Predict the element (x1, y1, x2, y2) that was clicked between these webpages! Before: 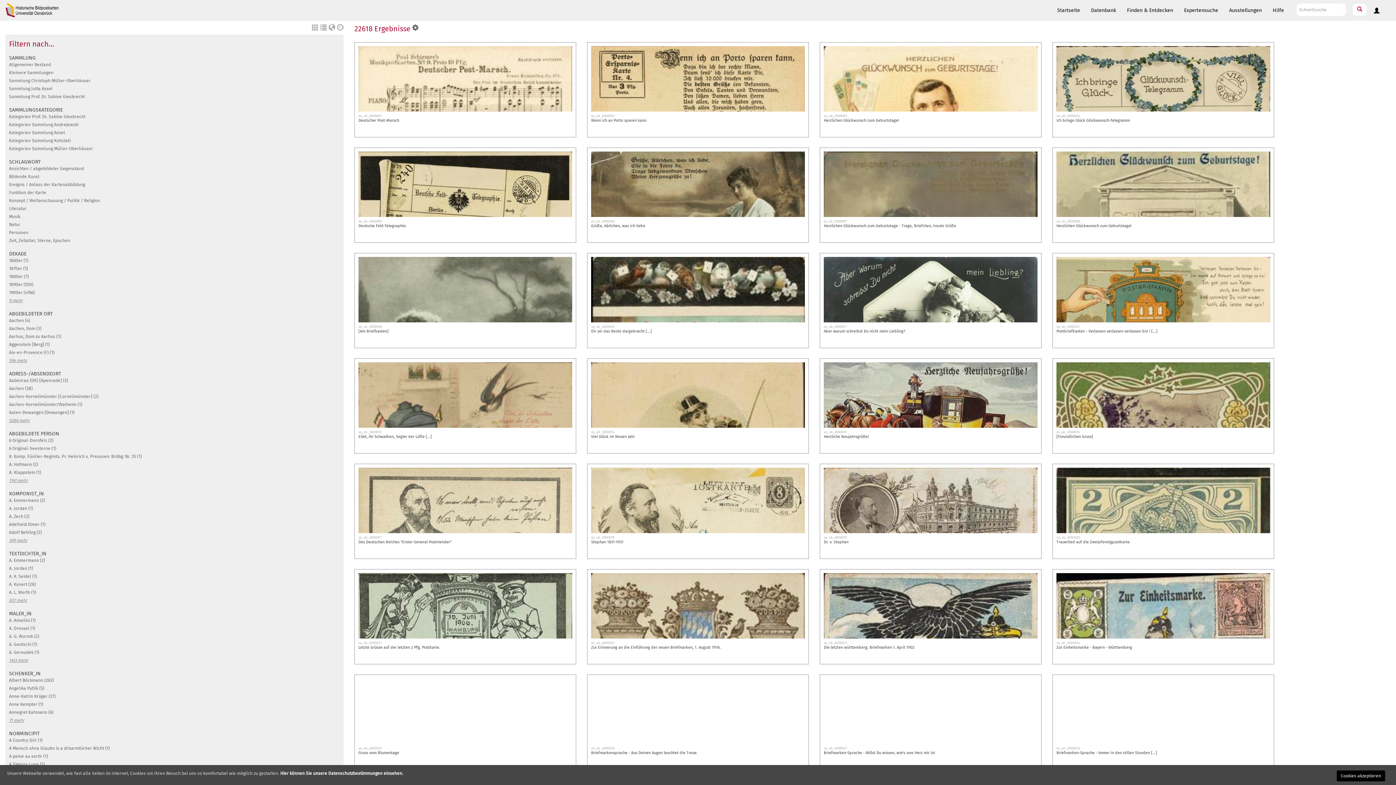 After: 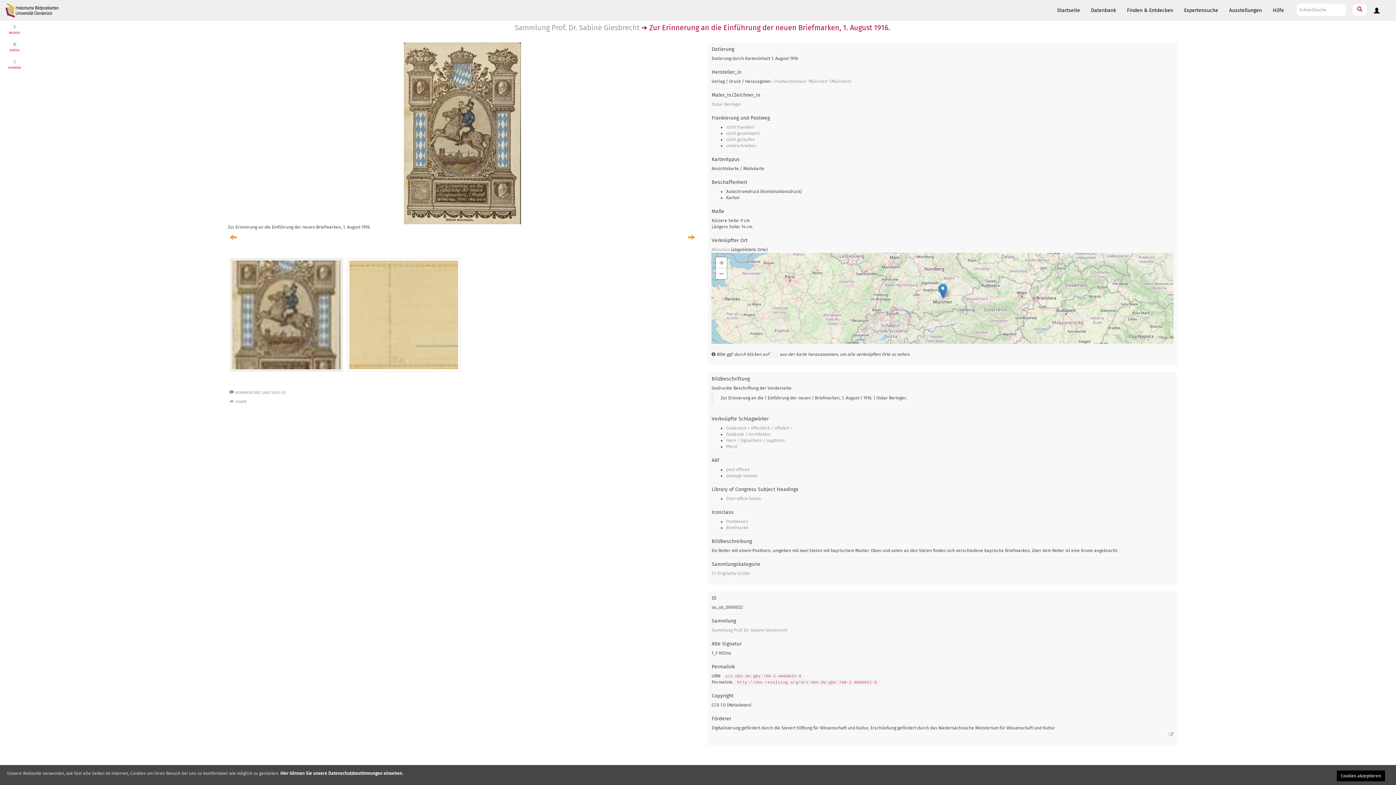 Action: label: Zur Erinnerung an die Einführung der neuen Briefmarken, 1. August 1916. bbox: (591, 645, 721, 650)